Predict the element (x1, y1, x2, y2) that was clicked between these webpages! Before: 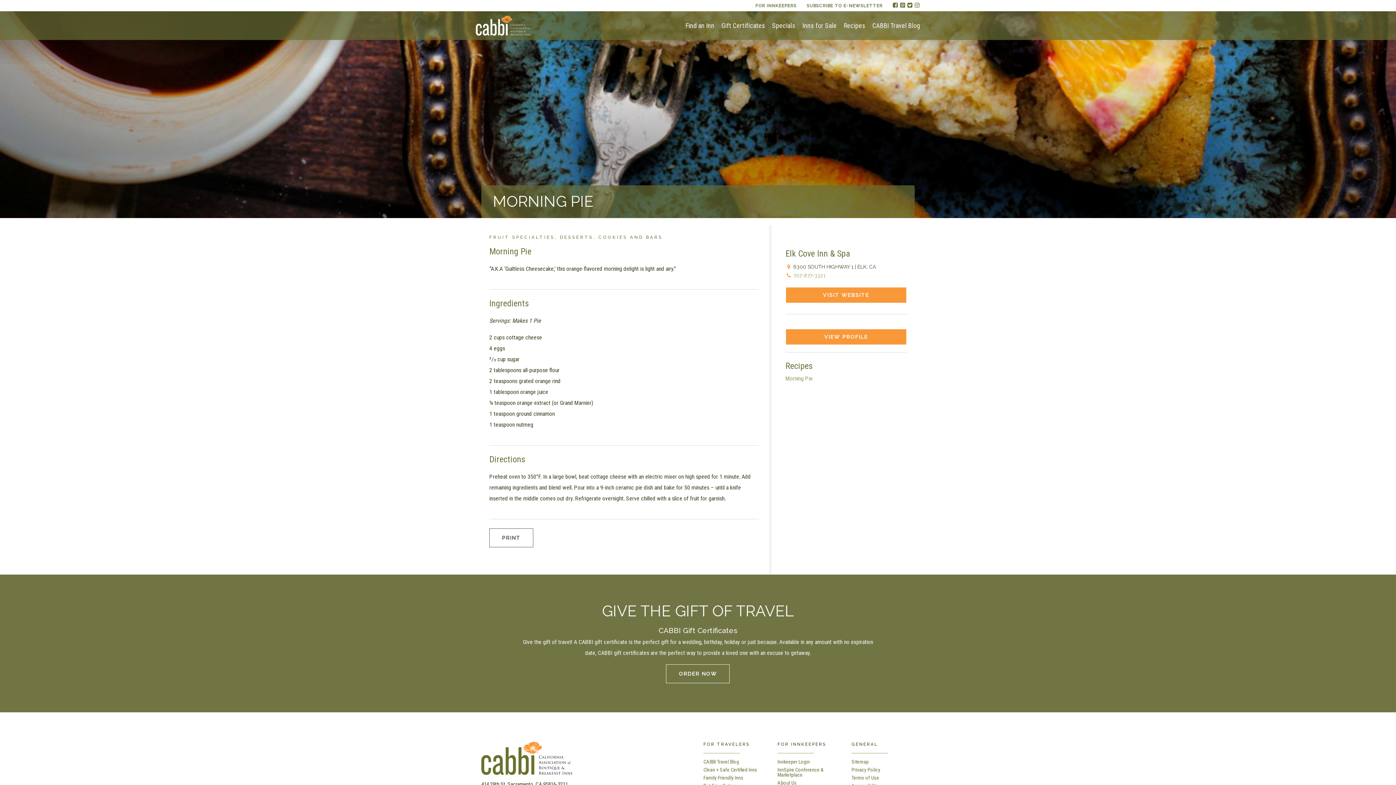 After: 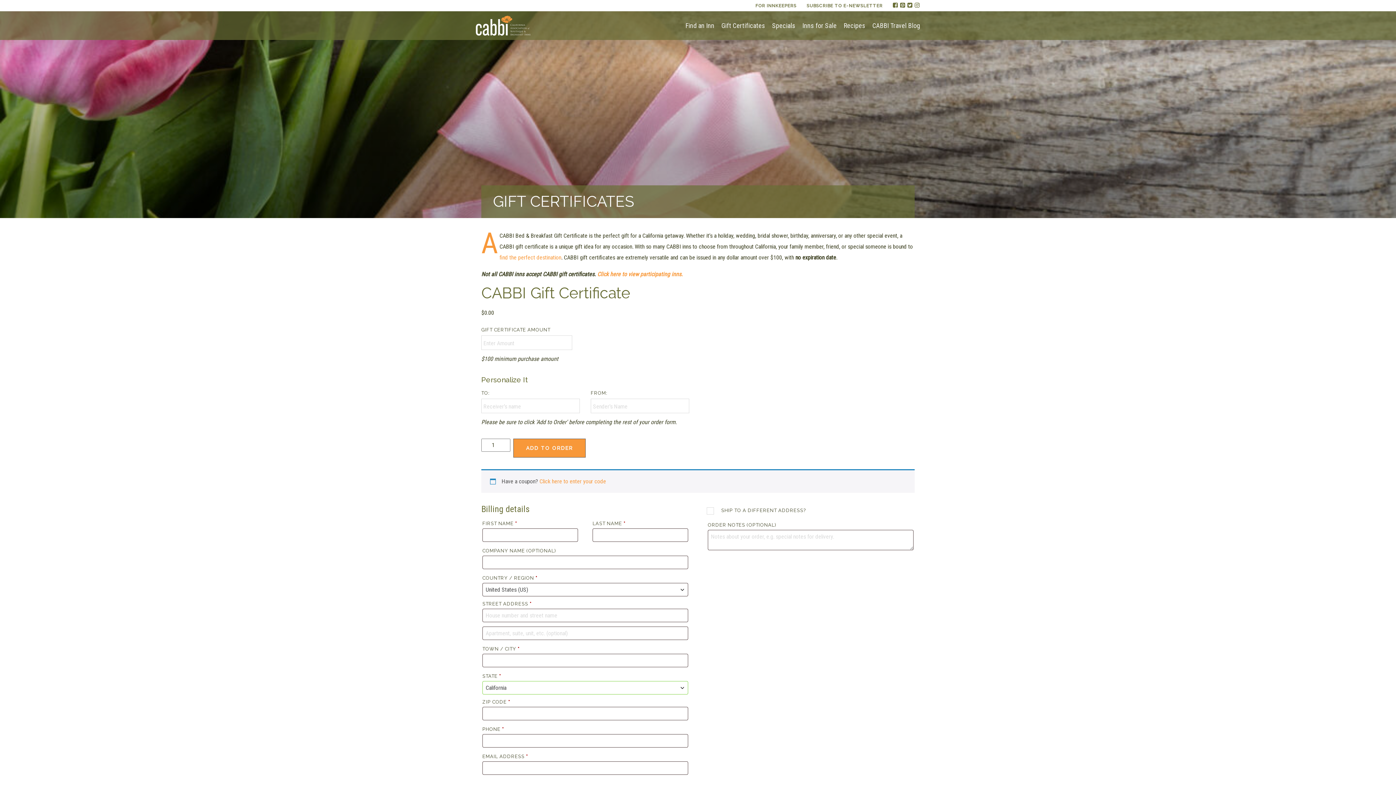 Action: bbox: (721, 21, 765, 29) label: Gift Certificates